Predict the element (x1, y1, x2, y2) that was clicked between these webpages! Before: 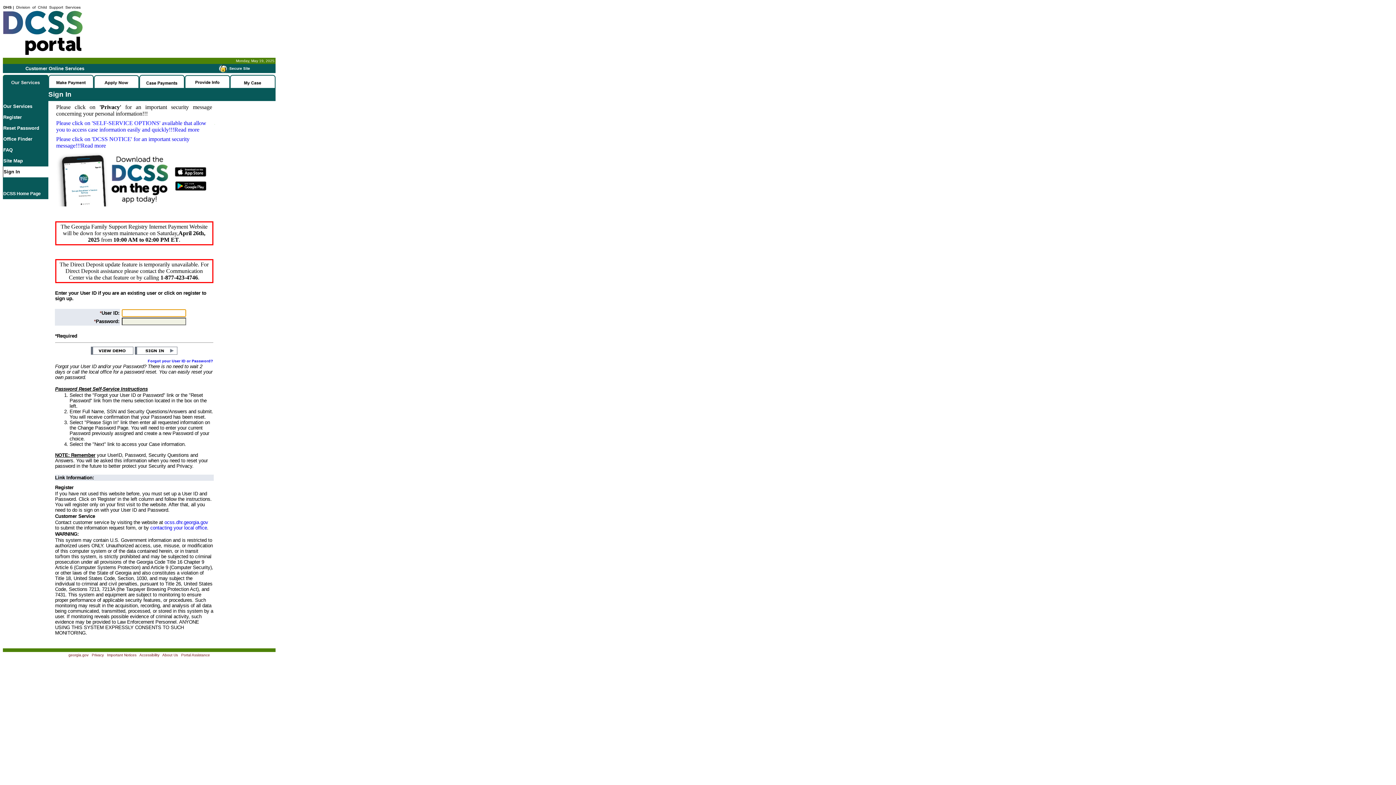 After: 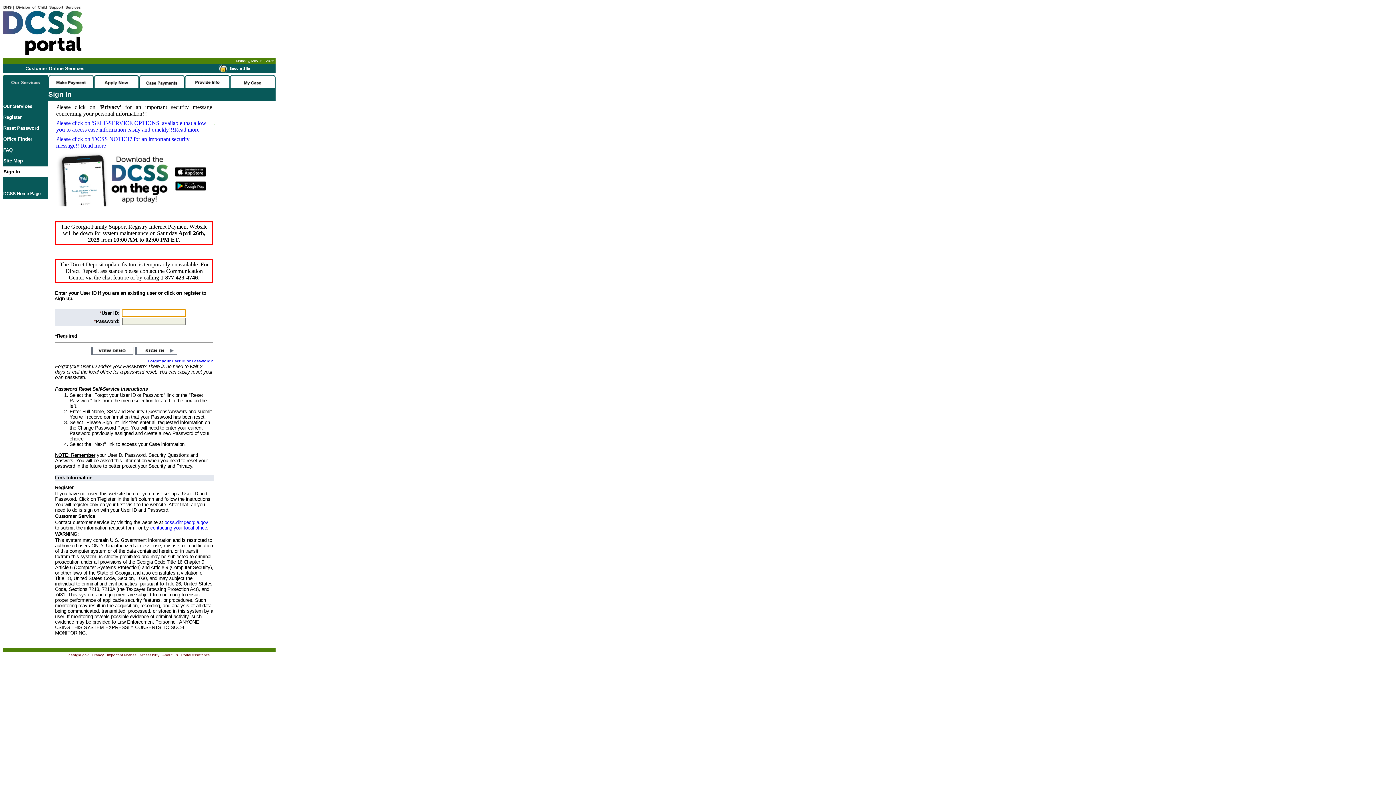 Action: bbox: (184, 82, 230, 89)